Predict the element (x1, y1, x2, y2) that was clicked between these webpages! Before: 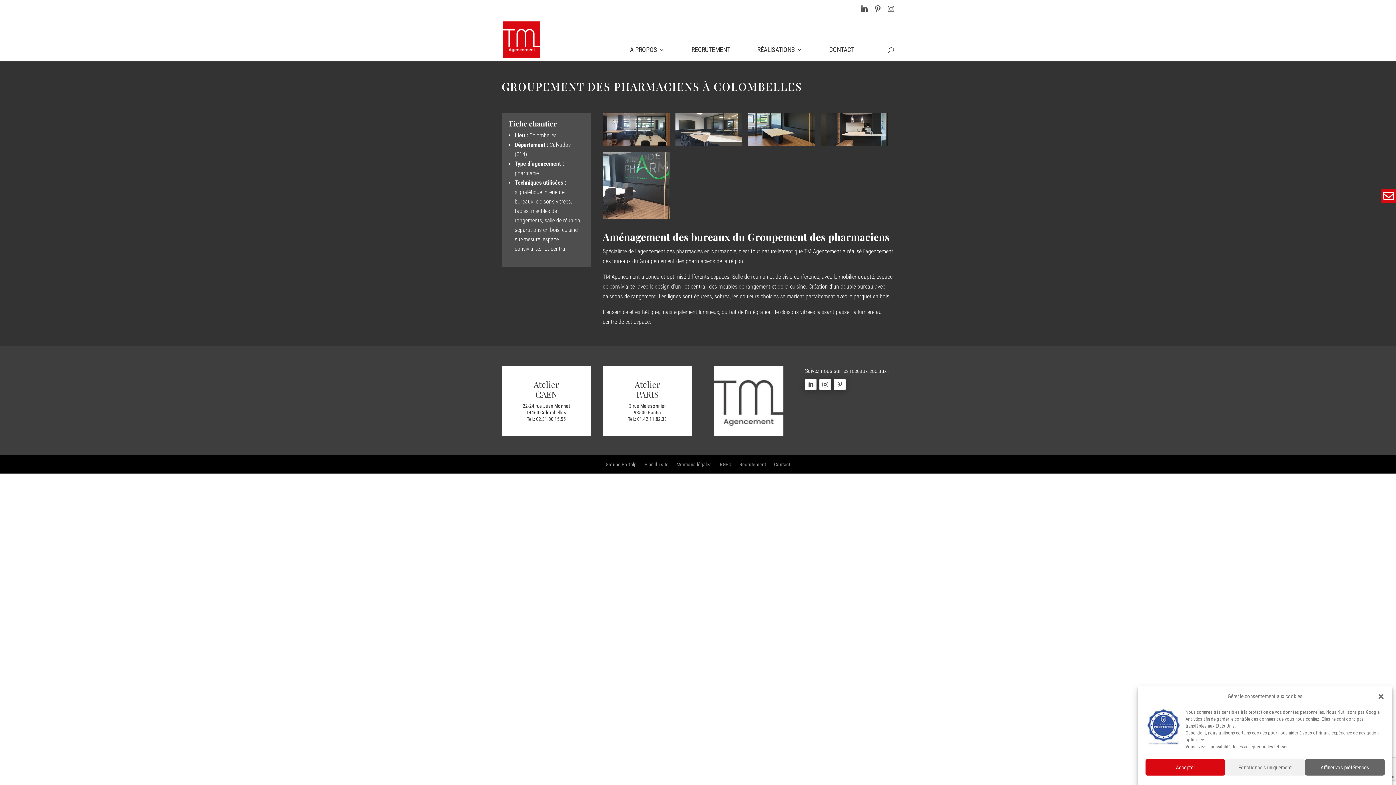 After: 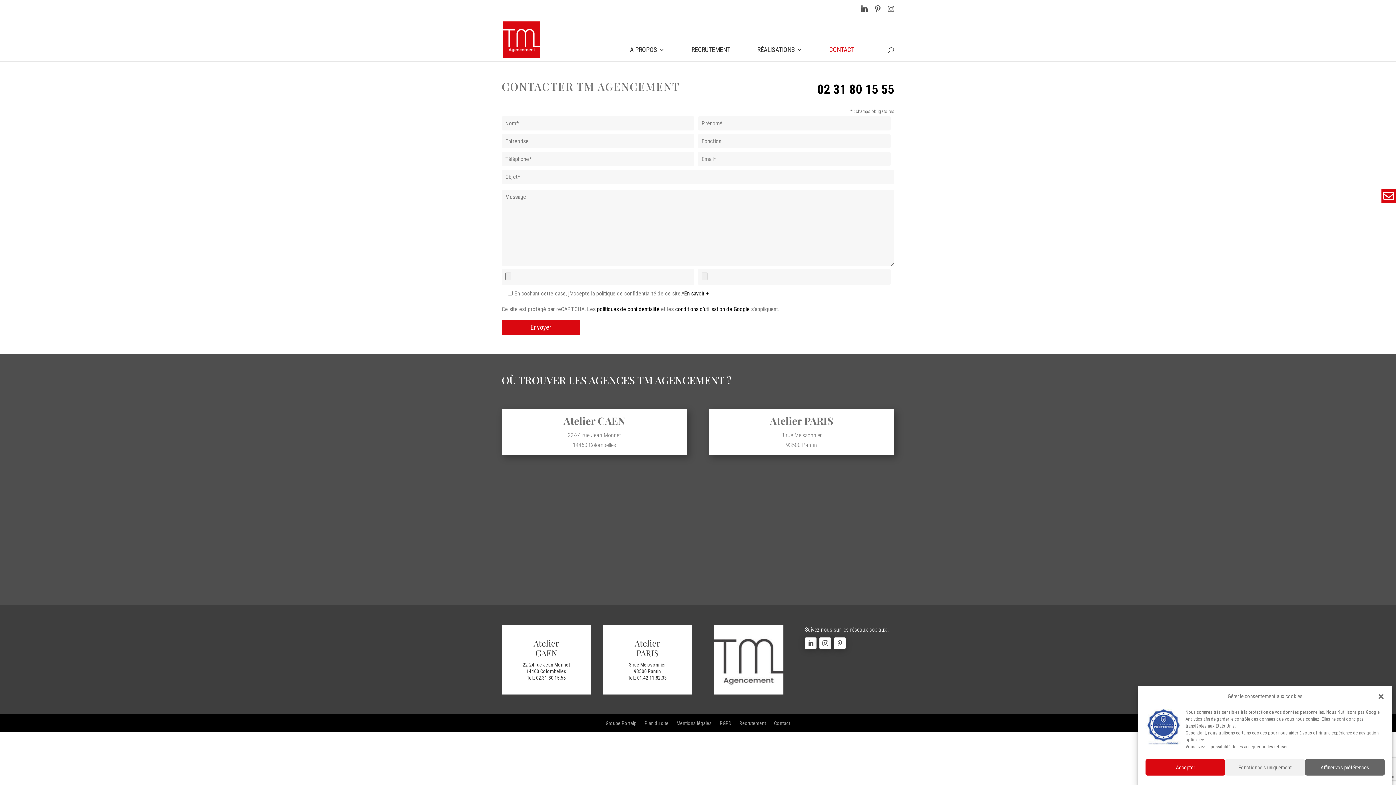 Action: bbox: (829, 47, 854, 61) label: CONTACT